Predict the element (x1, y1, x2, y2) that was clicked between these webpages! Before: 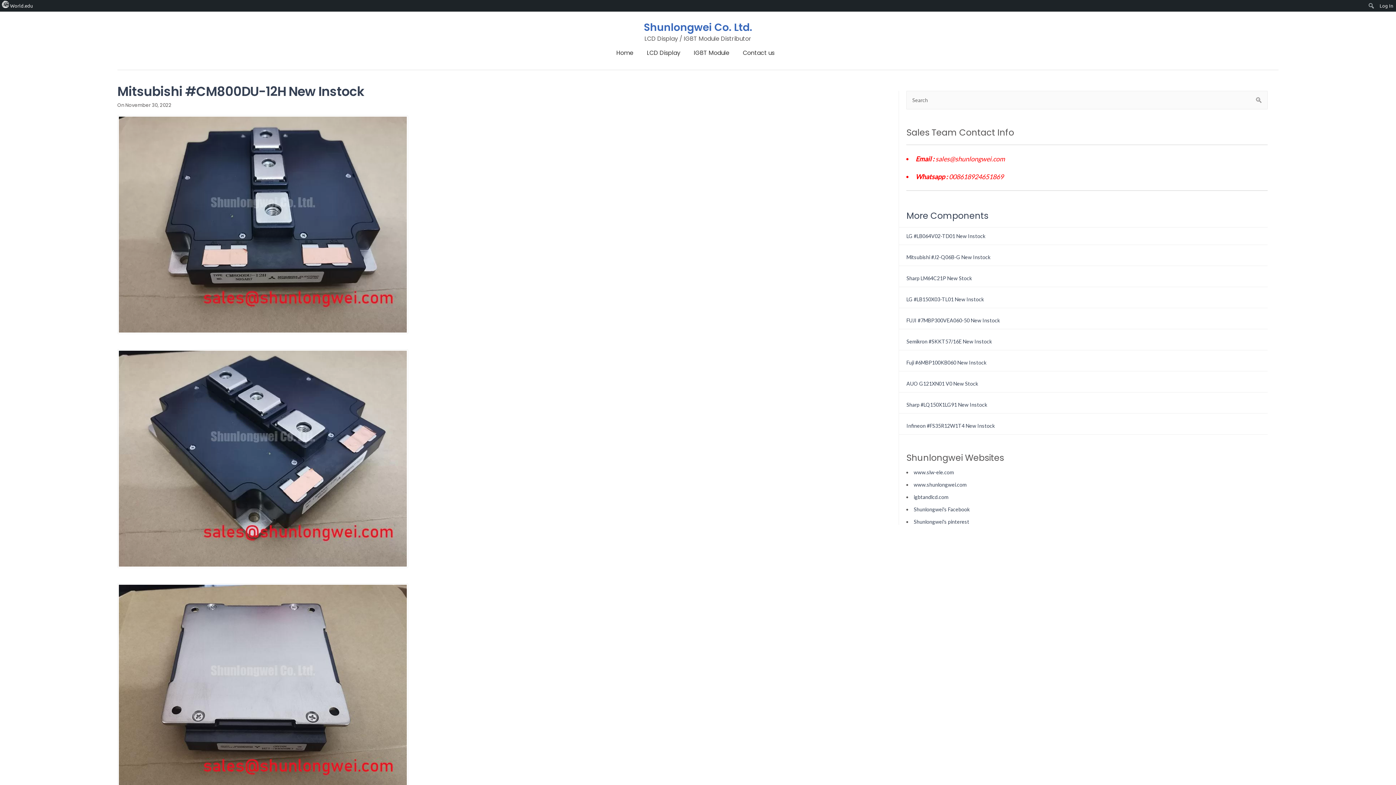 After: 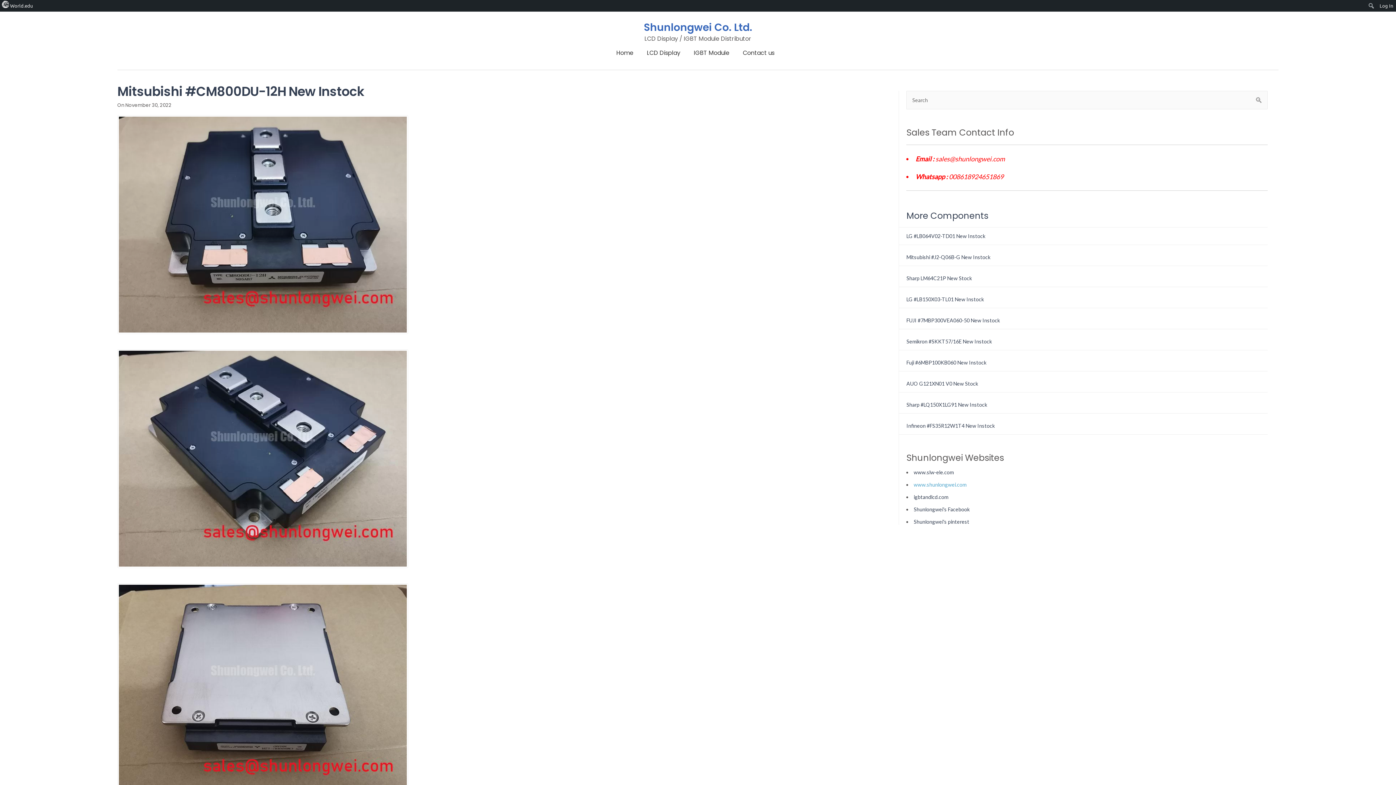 Action: label: www.shunlongwei.com bbox: (913, 481, 966, 487)